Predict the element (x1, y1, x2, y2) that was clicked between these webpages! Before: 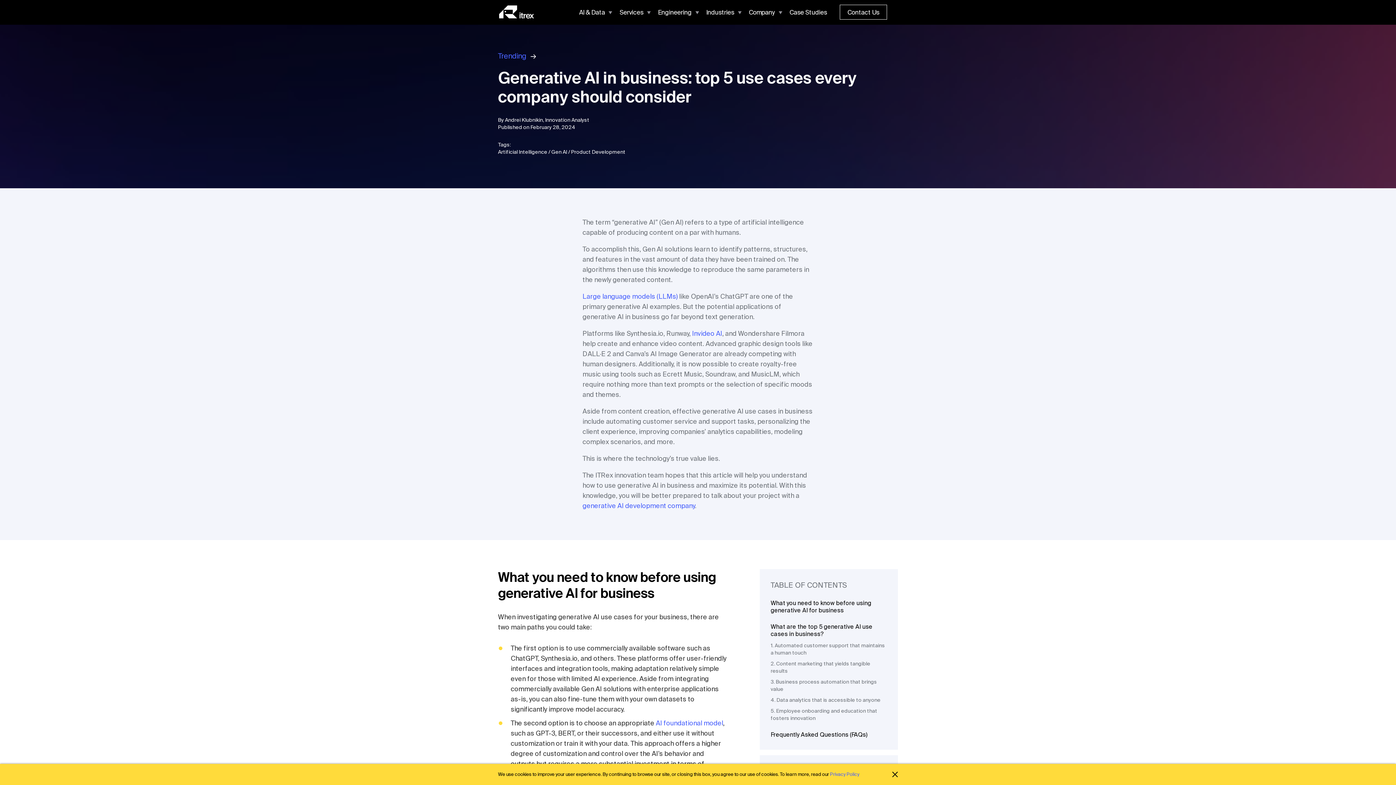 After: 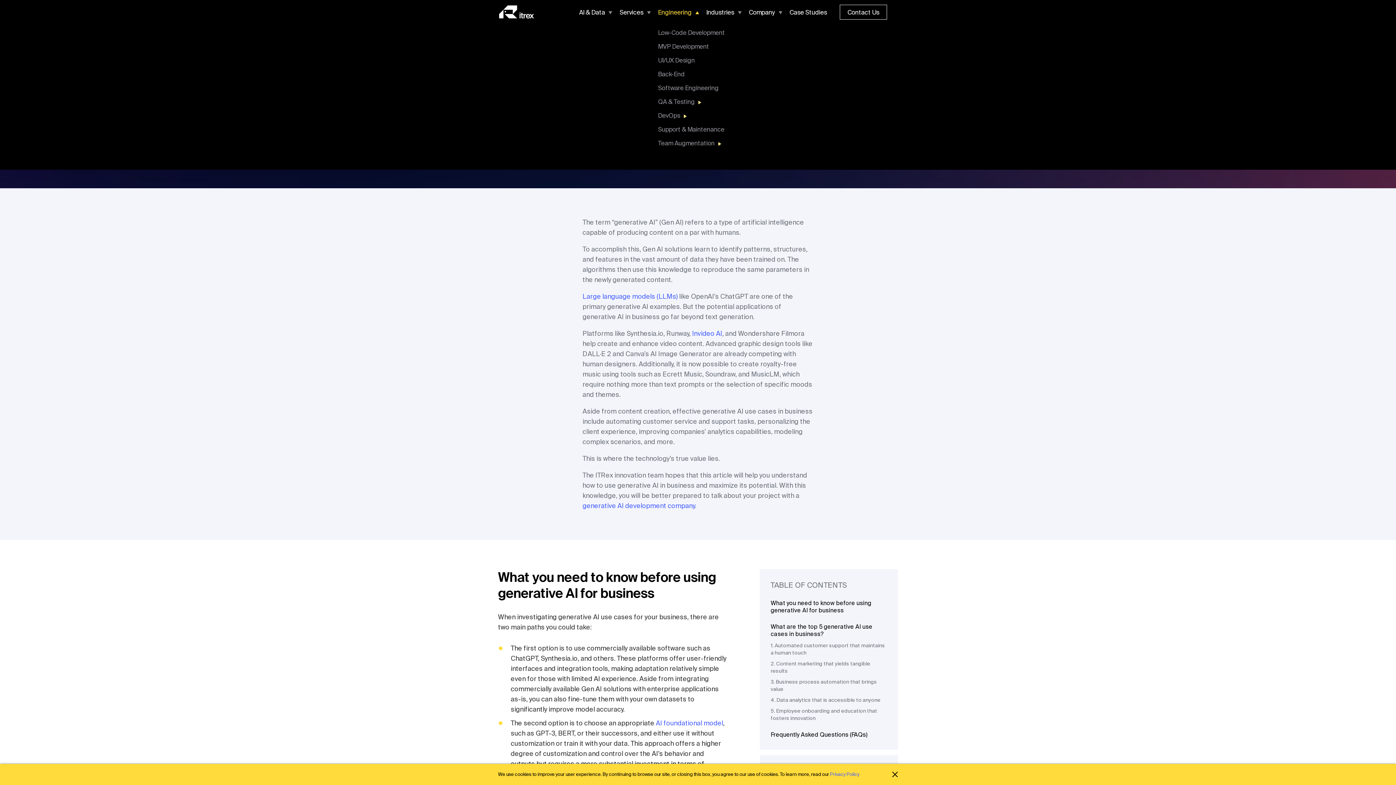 Action: label: Engineering bbox: (650, 5, 699, 19)